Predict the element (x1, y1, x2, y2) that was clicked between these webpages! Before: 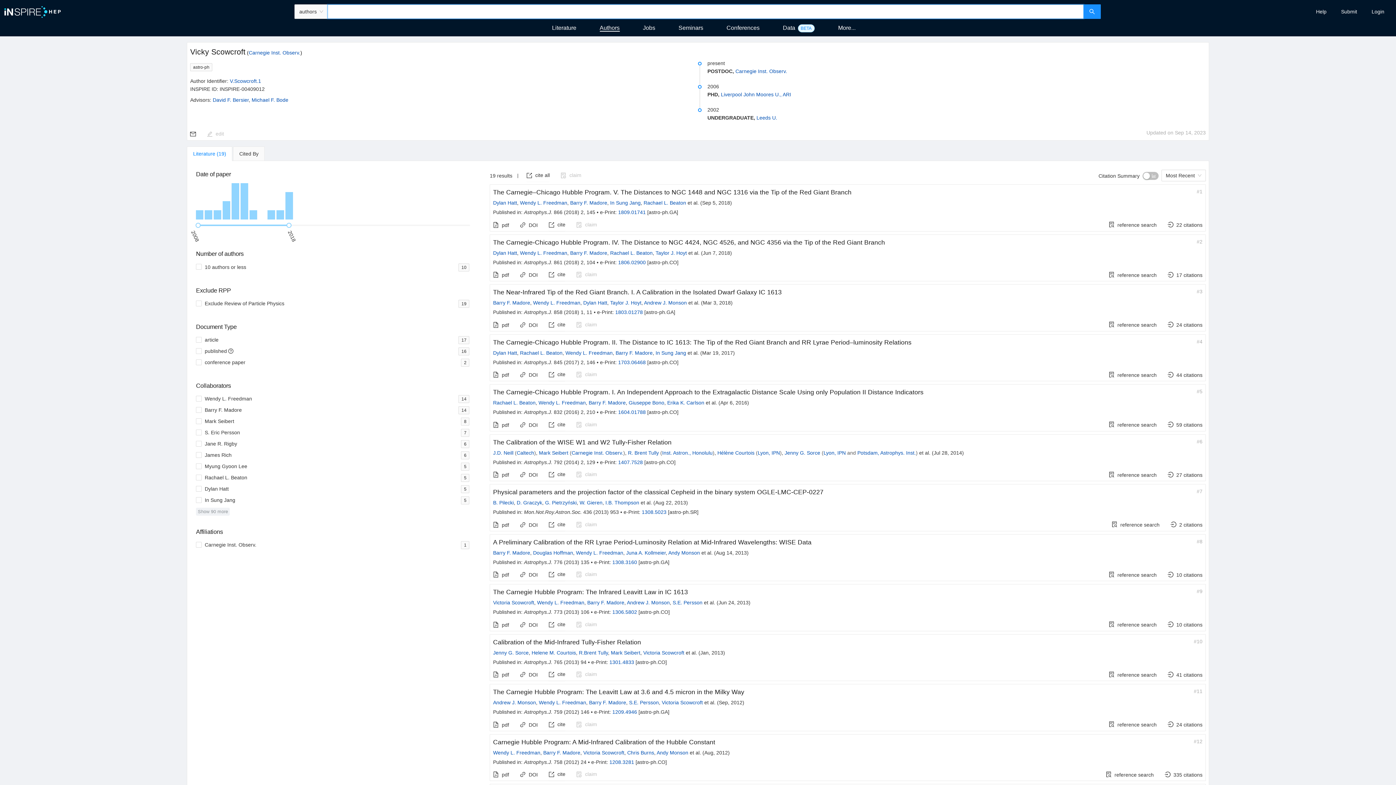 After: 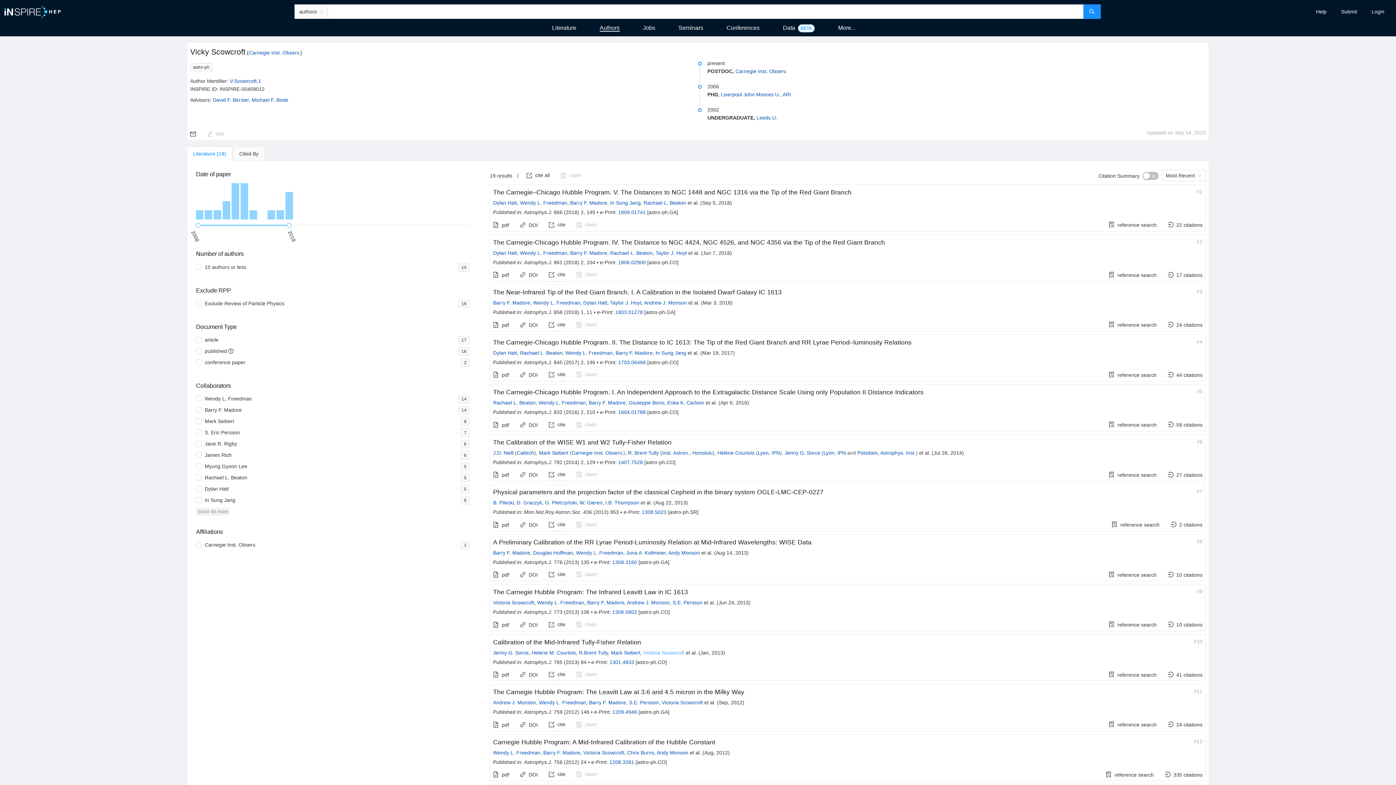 Action: bbox: (643, 650, 684, 655) label: Victoria Scowcroft